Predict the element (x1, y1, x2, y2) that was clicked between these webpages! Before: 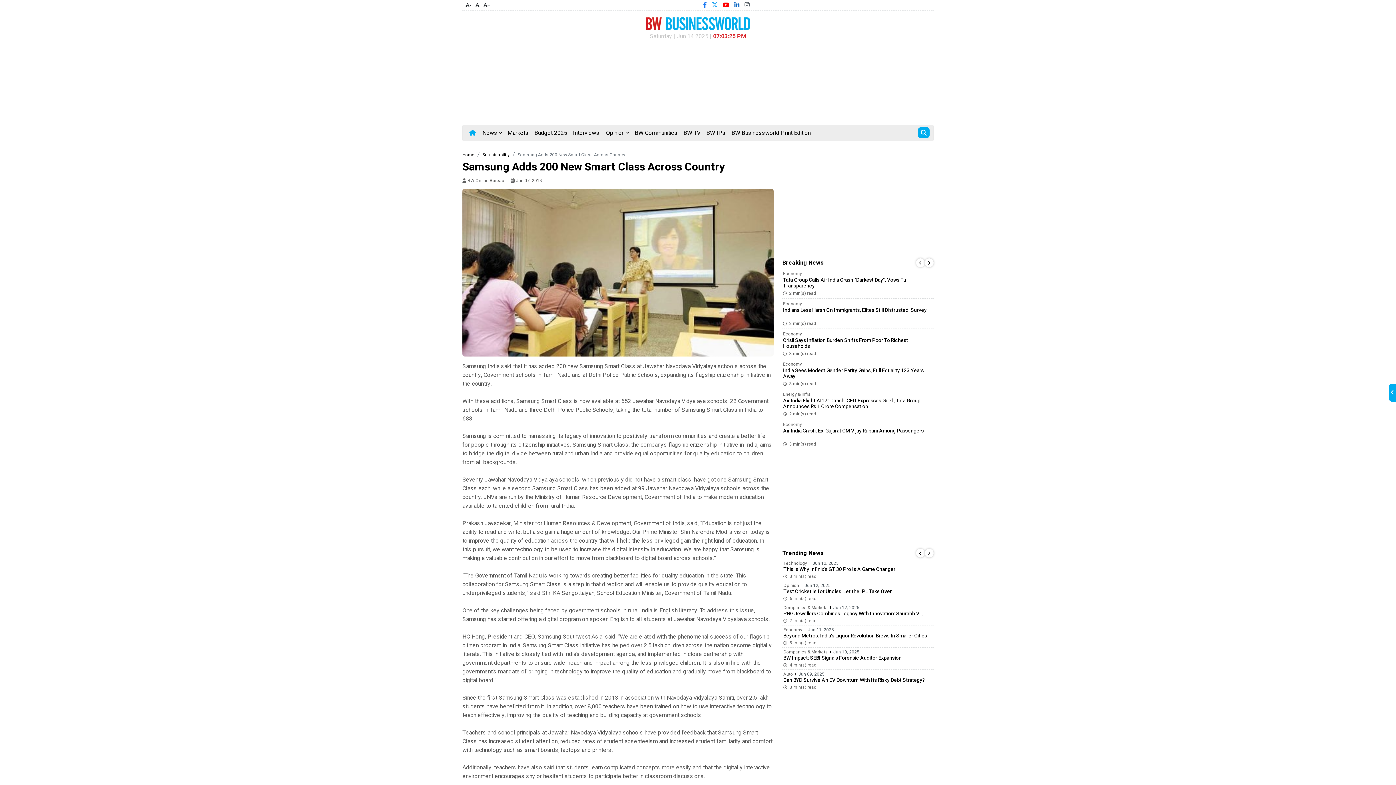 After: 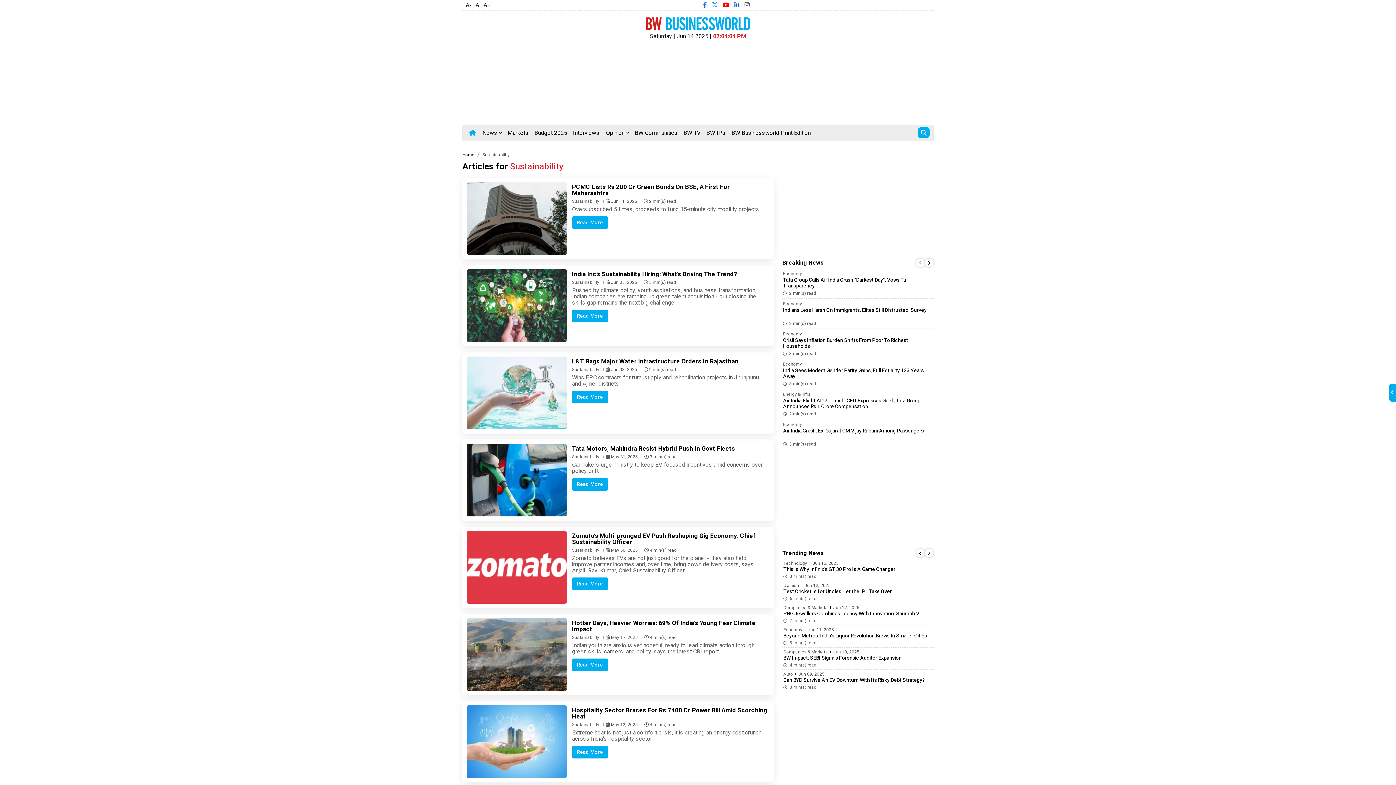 Action: label: Sustainability bbox: (482, 152, 509, 157)